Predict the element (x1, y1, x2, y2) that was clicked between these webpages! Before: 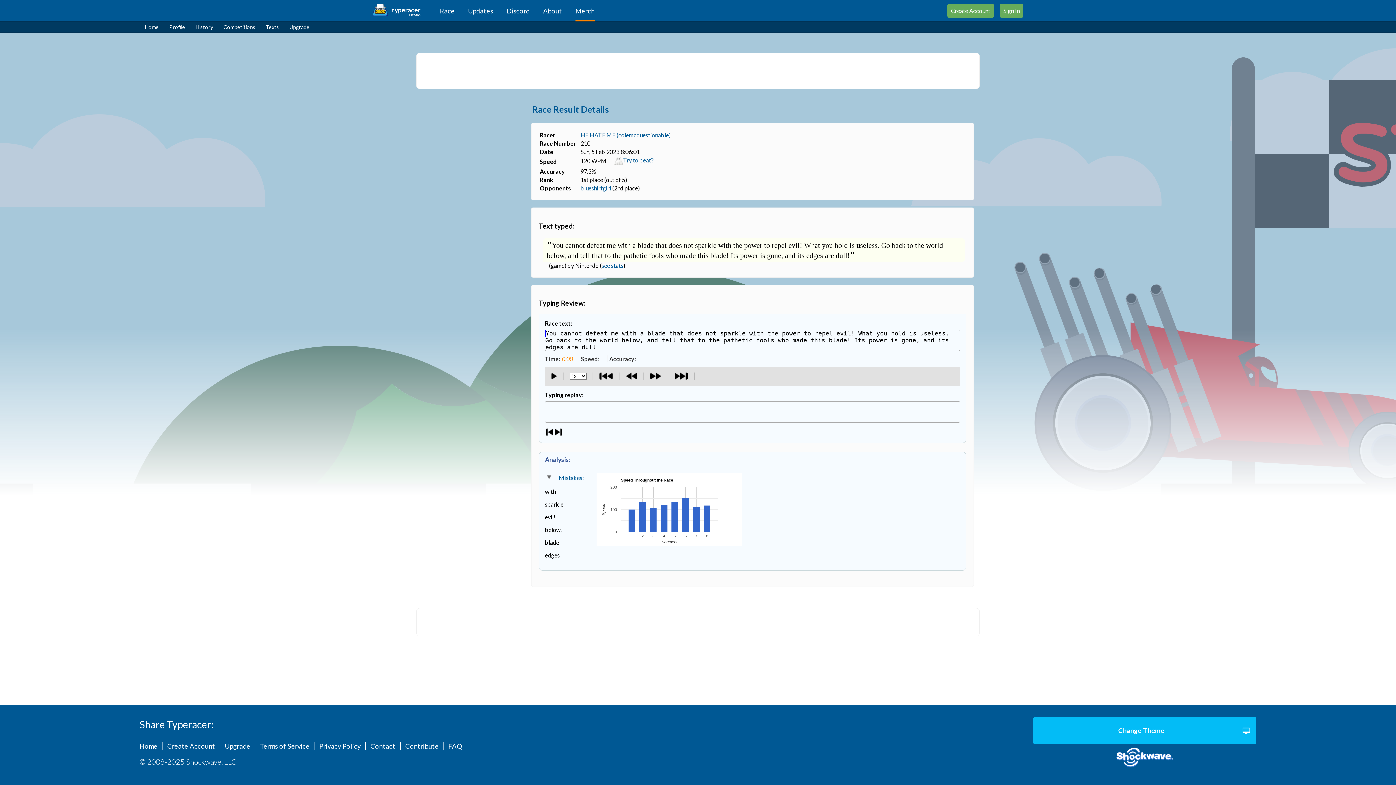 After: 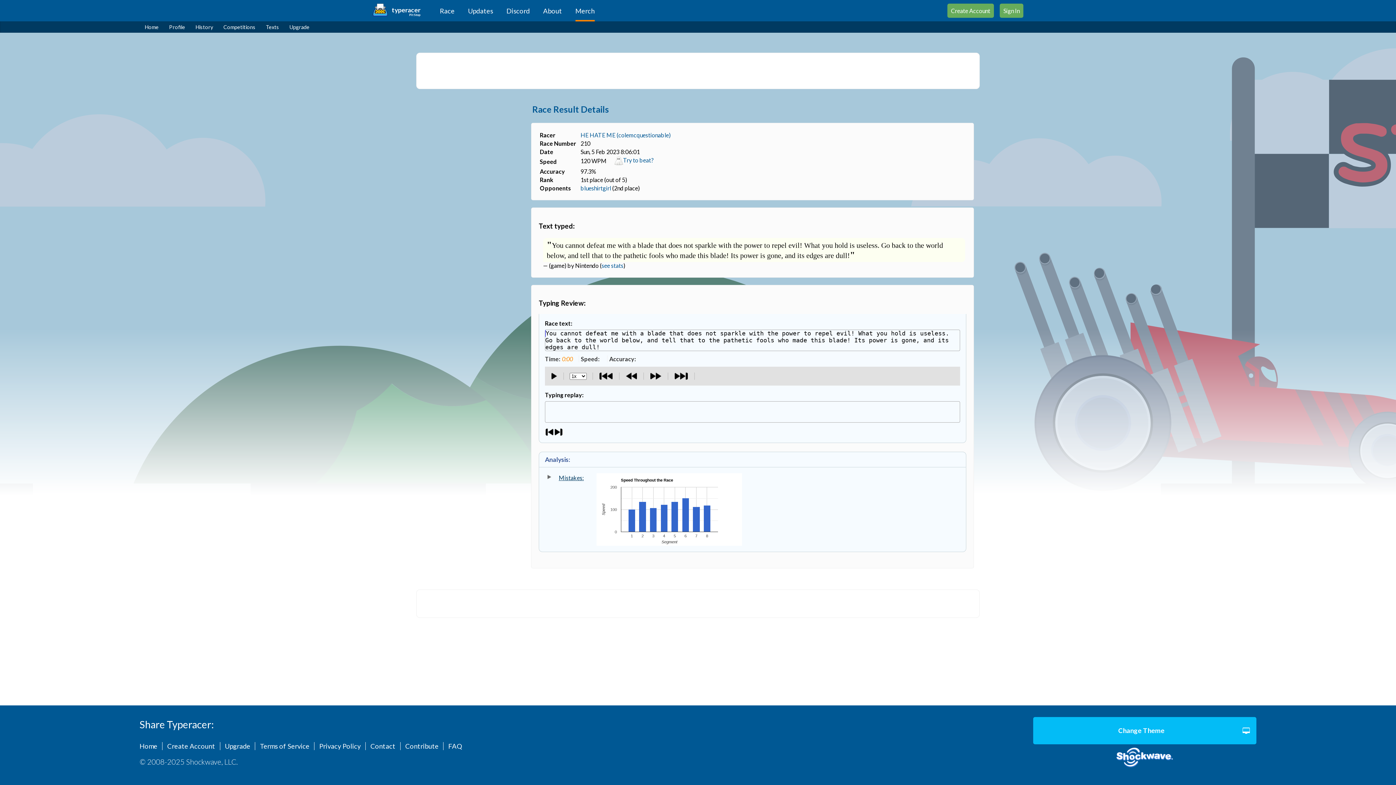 Action: label: 	Mistakes: bbox: (545, 473, 585, 482)